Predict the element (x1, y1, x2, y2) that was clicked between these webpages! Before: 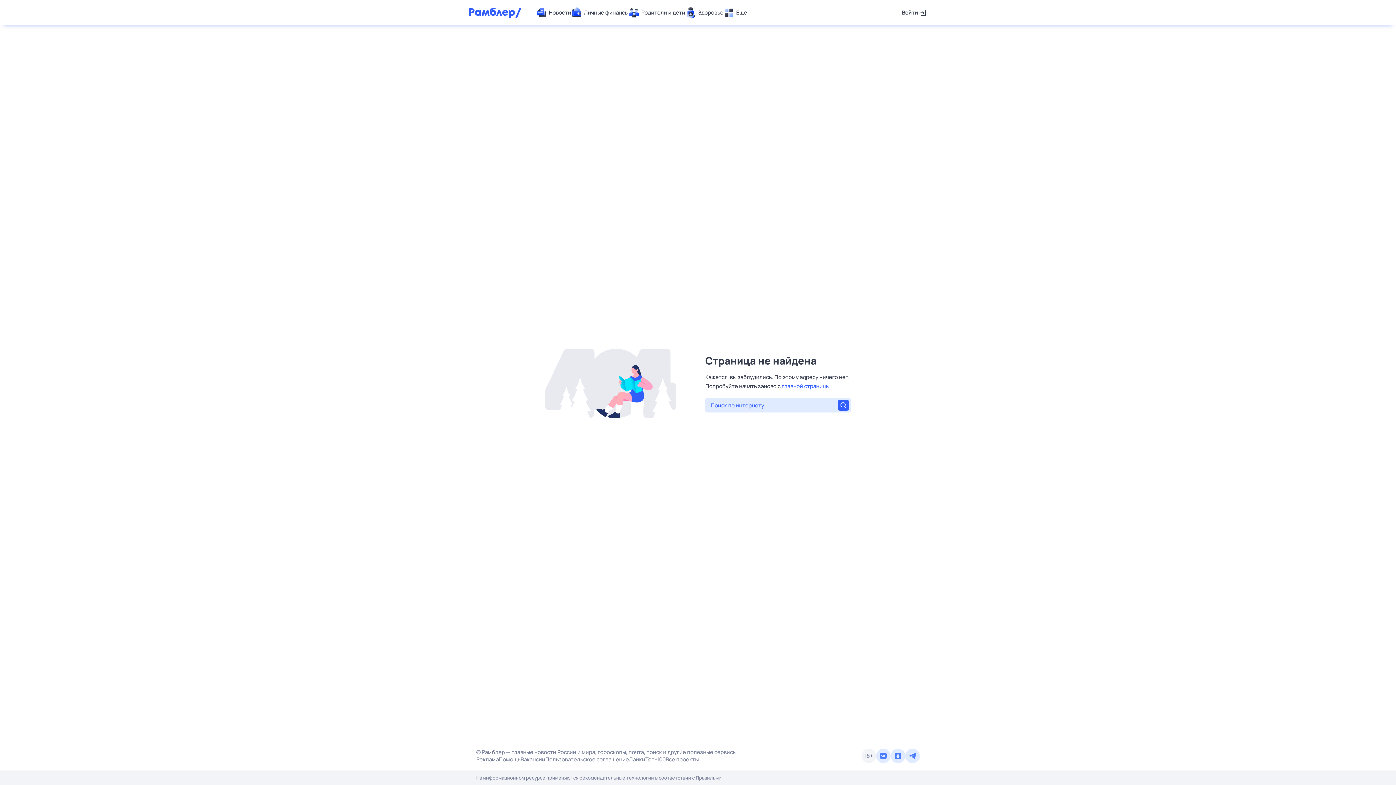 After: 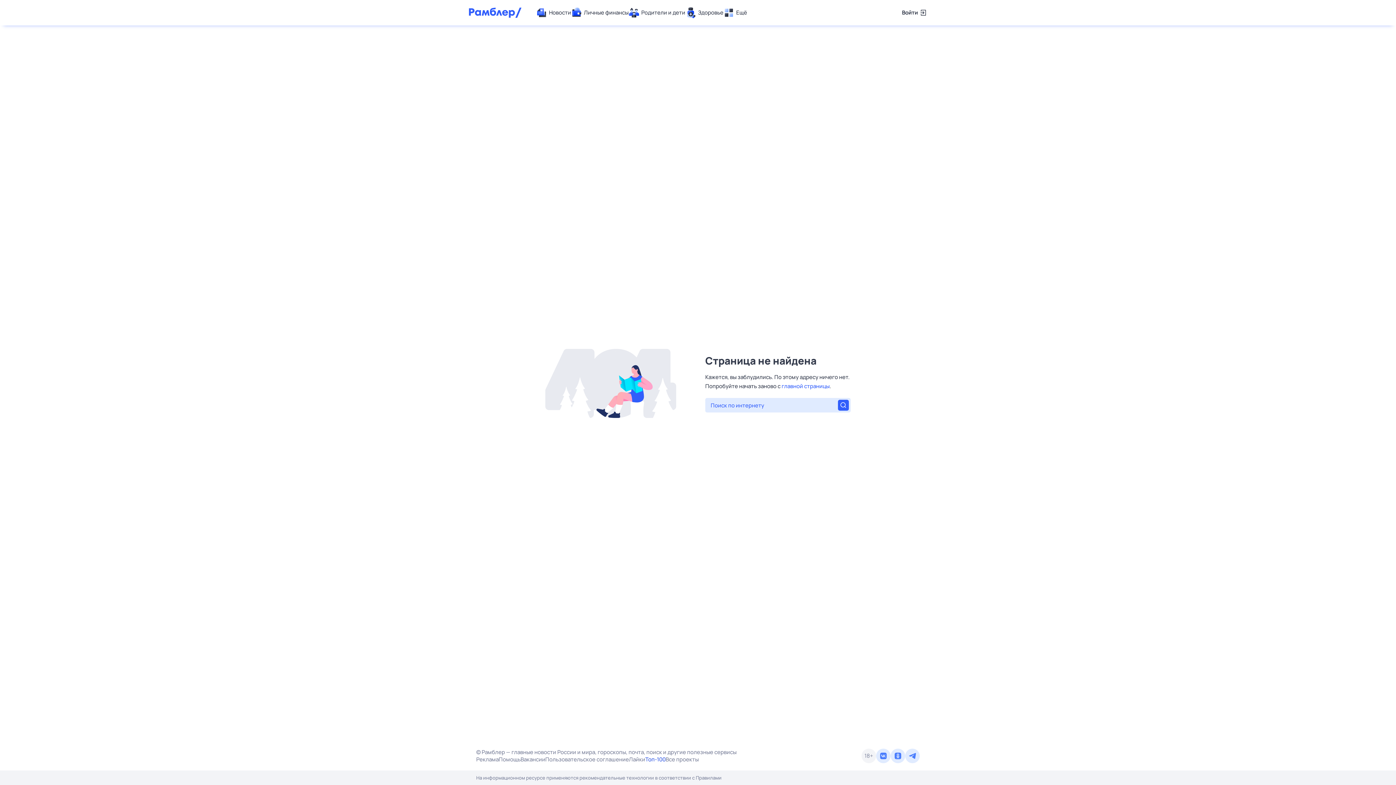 Action: label: Топ-100 bbox: (645, 756, 665, 763)